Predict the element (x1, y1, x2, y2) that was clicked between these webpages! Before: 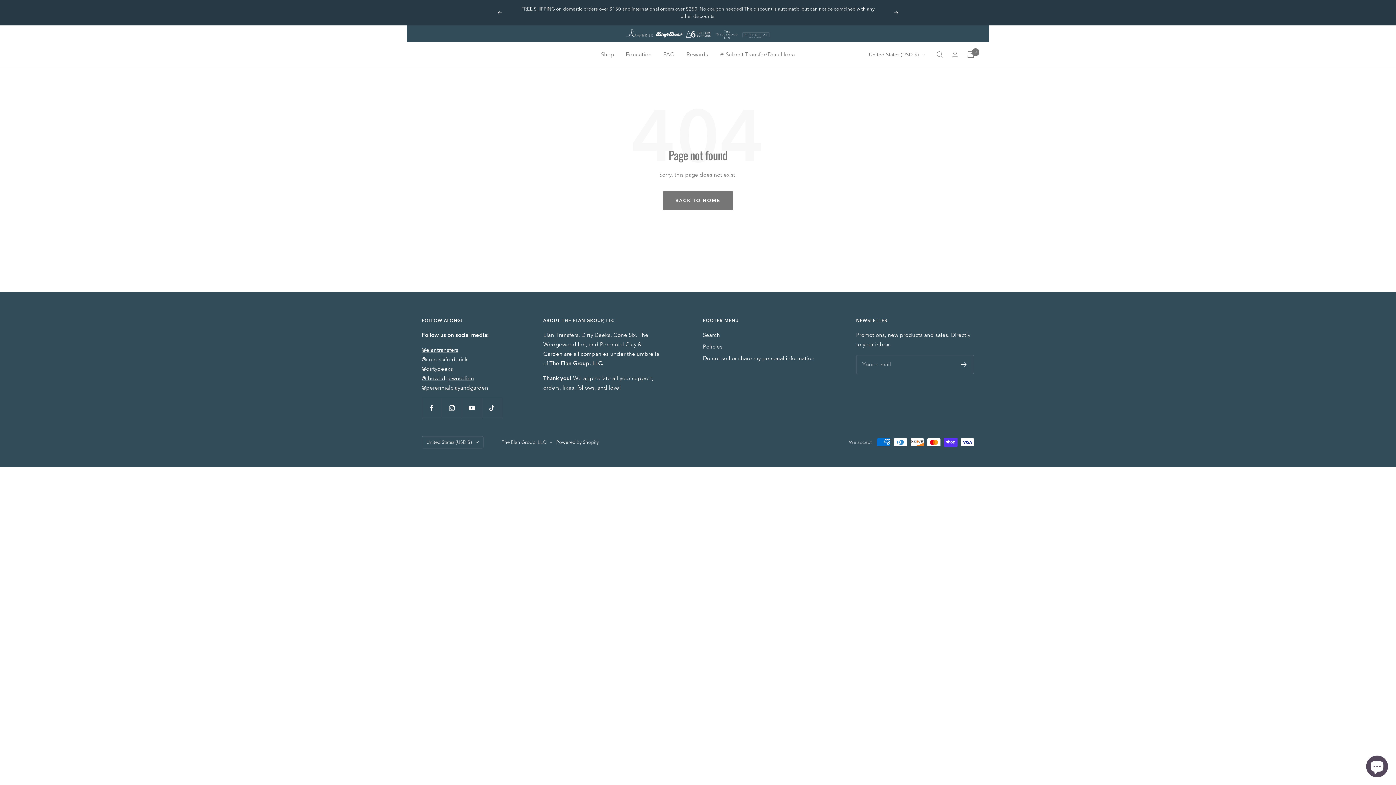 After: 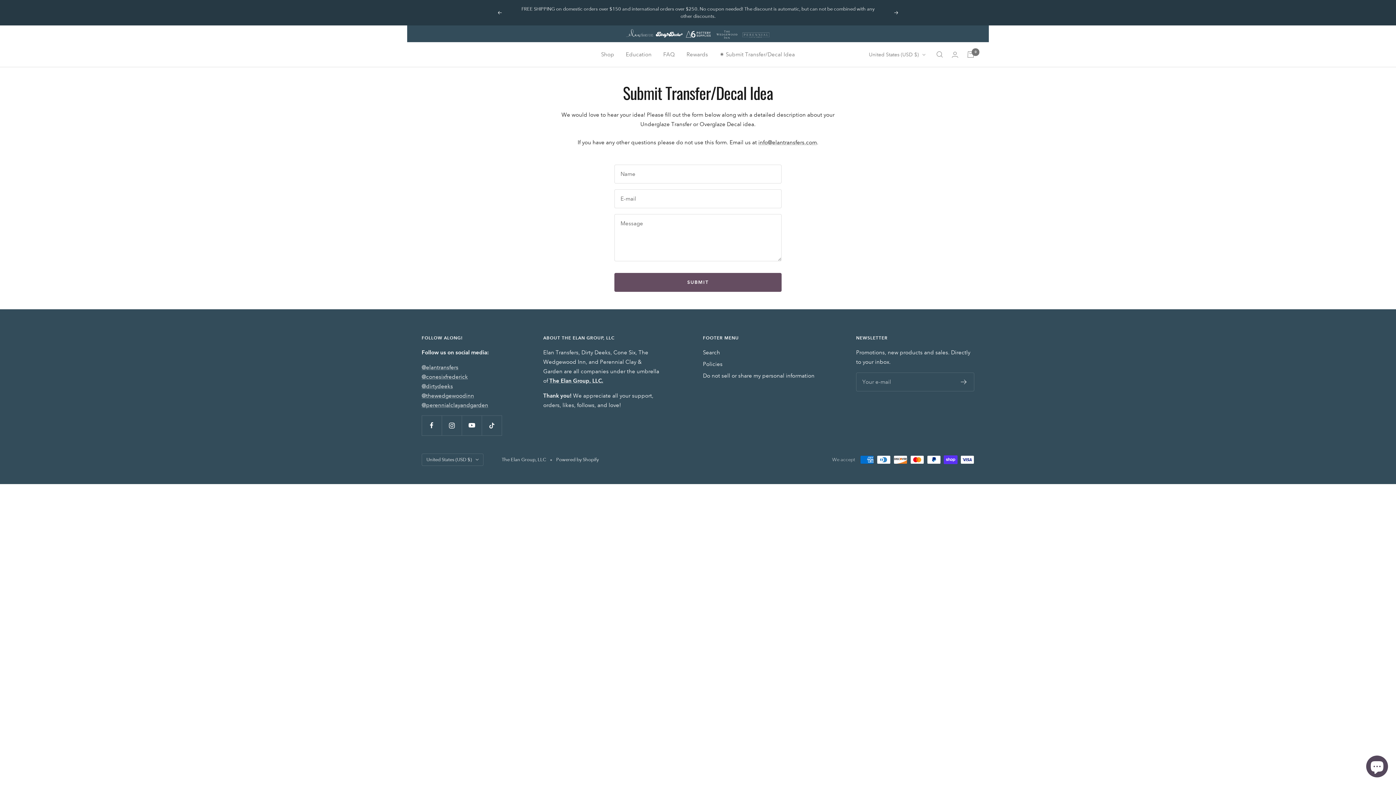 Action: bbox: (719, 49, 795, 59) label: ✷ Submit Transfer/Decal Idea